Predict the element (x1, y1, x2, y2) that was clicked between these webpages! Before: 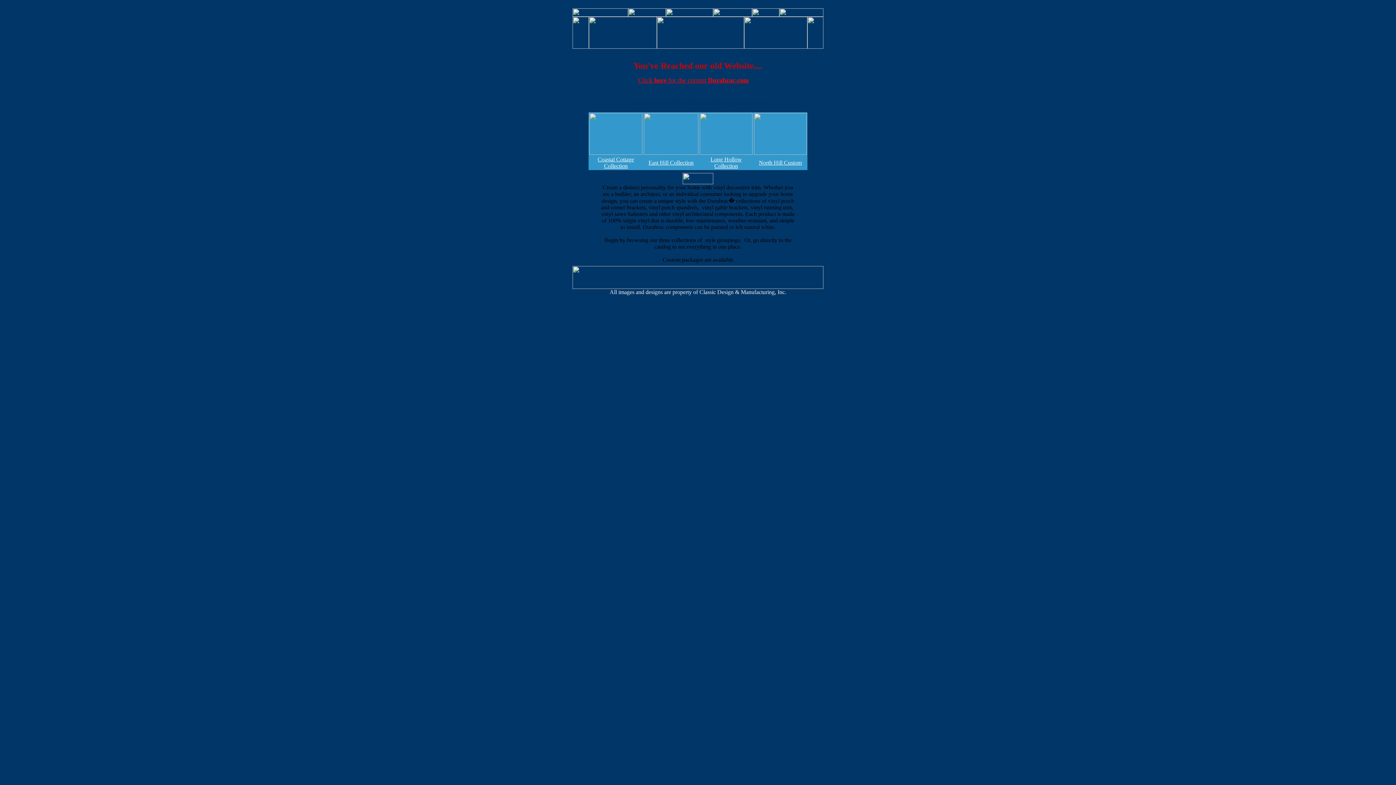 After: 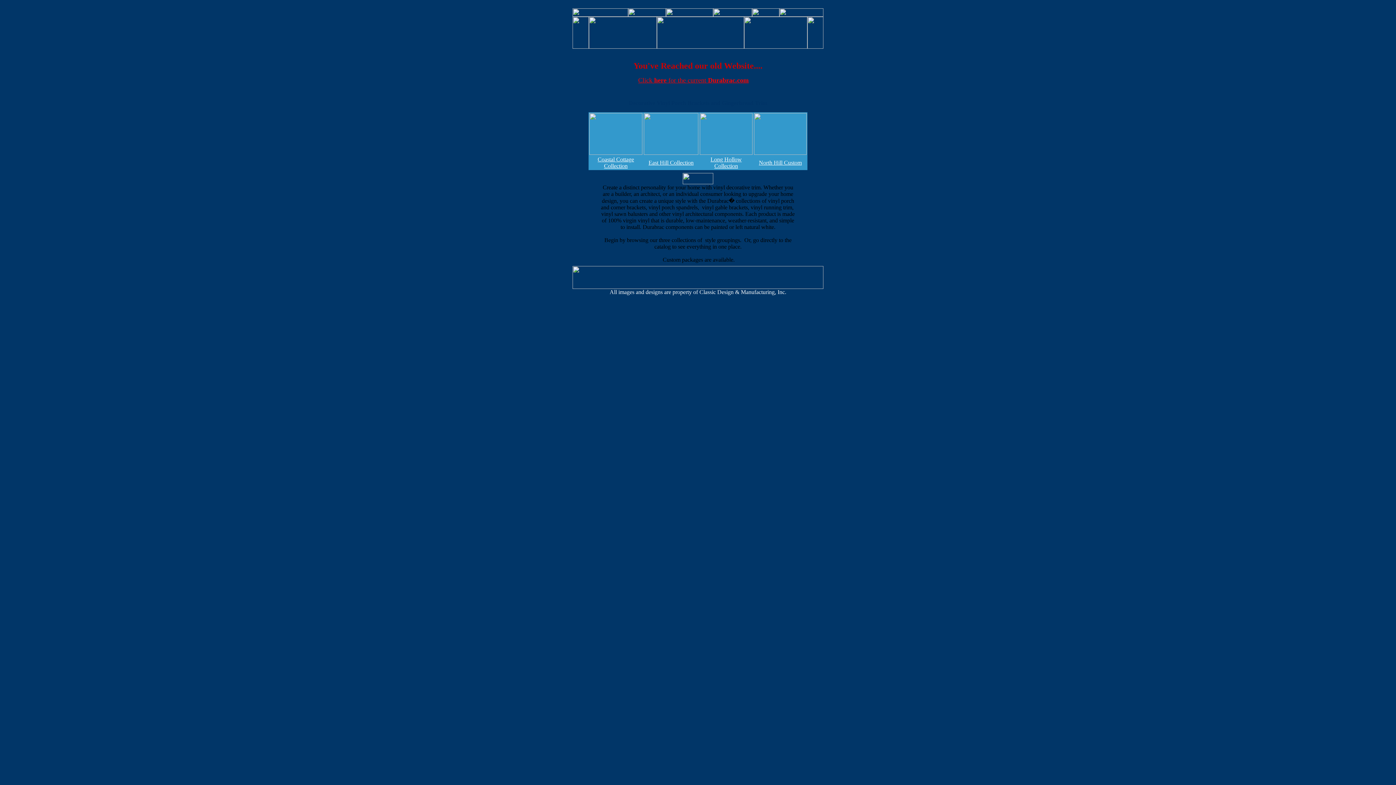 Action: bbox: (700, 149, 752, 156)